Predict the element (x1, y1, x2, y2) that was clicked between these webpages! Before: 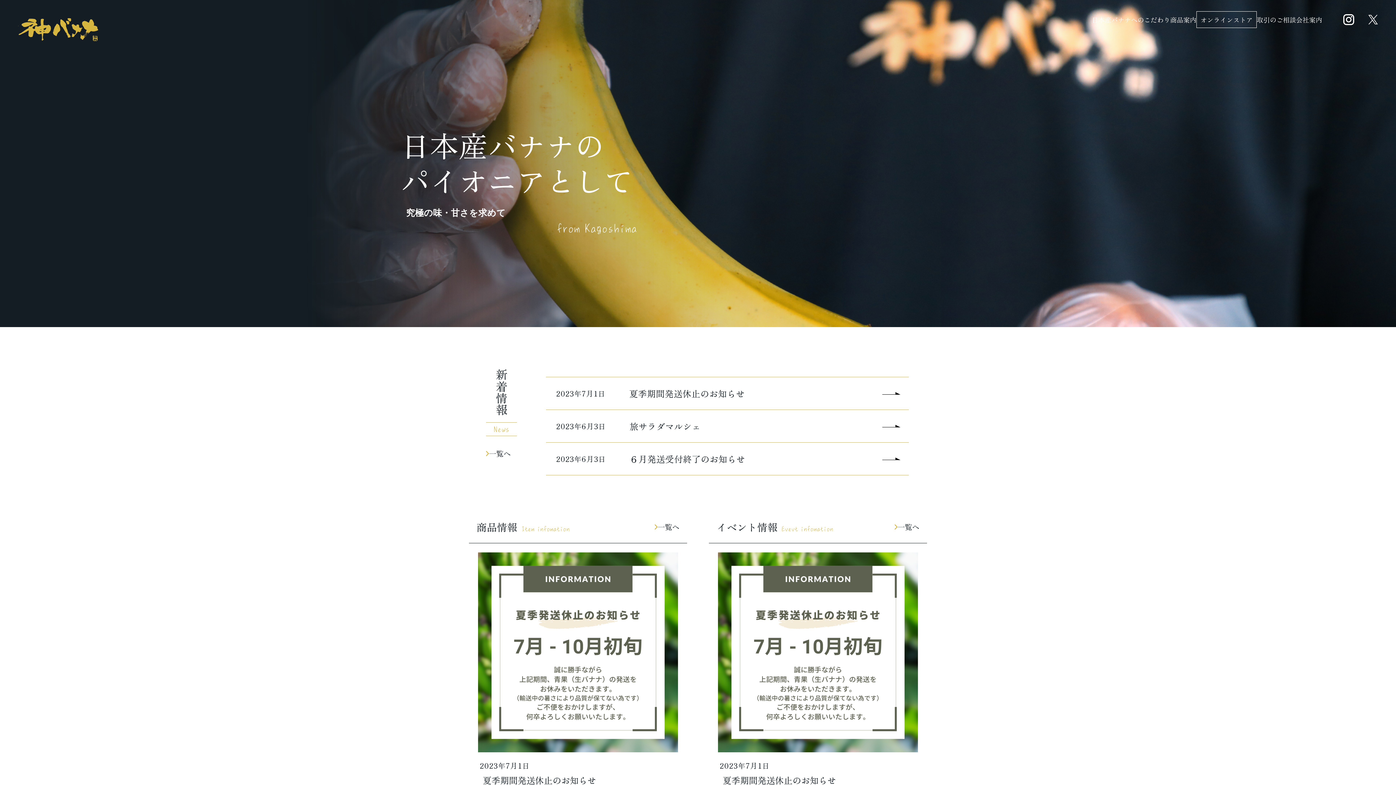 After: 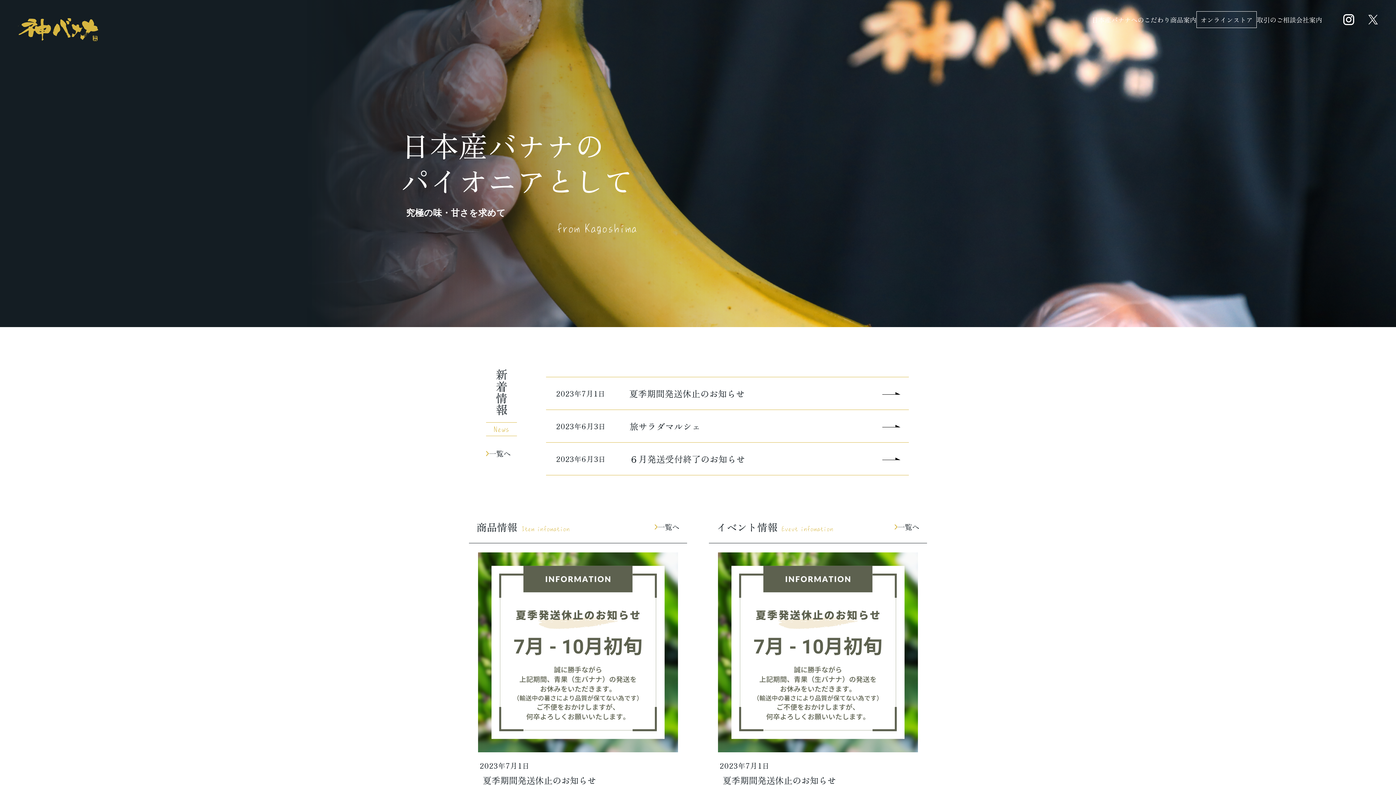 Action: label: 一覧へ bbox: (654, 520, 679, 533)